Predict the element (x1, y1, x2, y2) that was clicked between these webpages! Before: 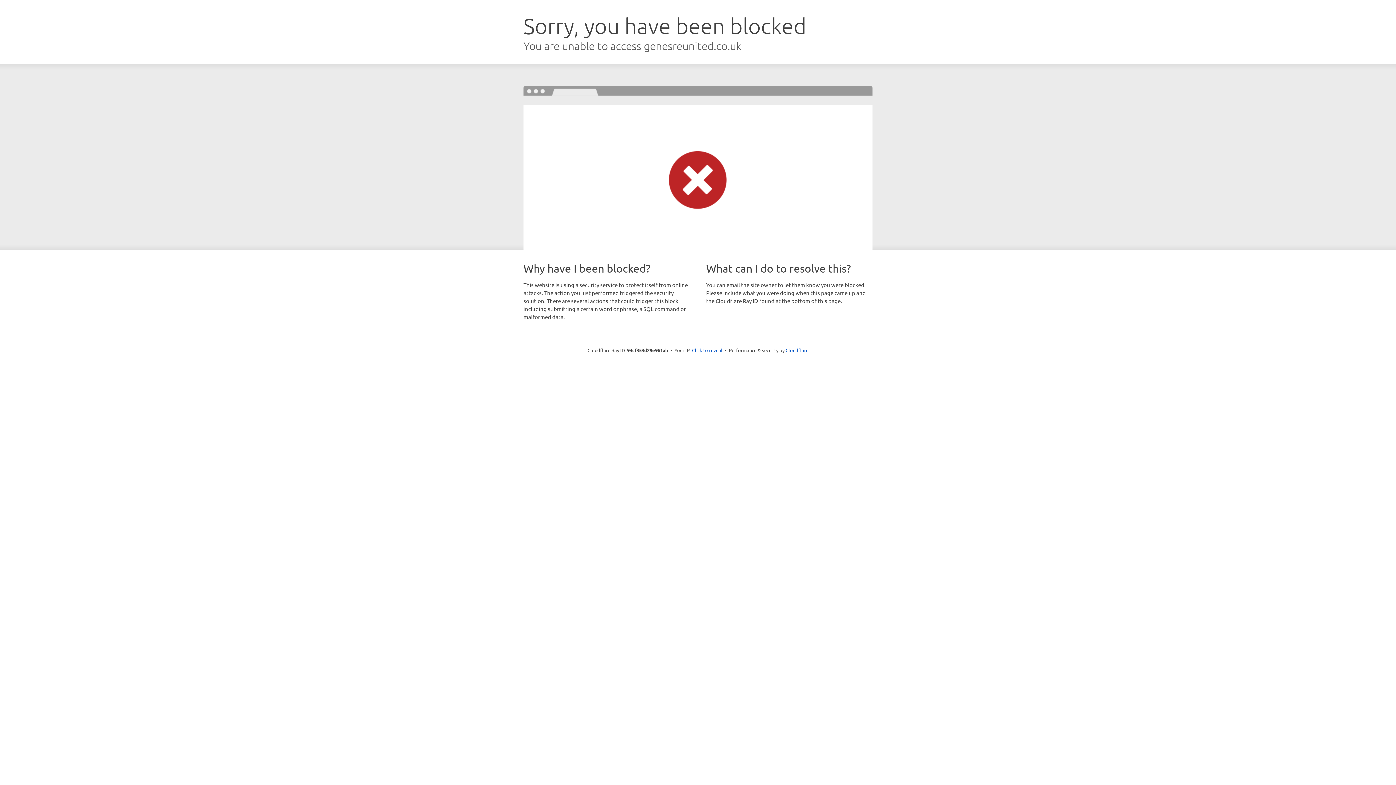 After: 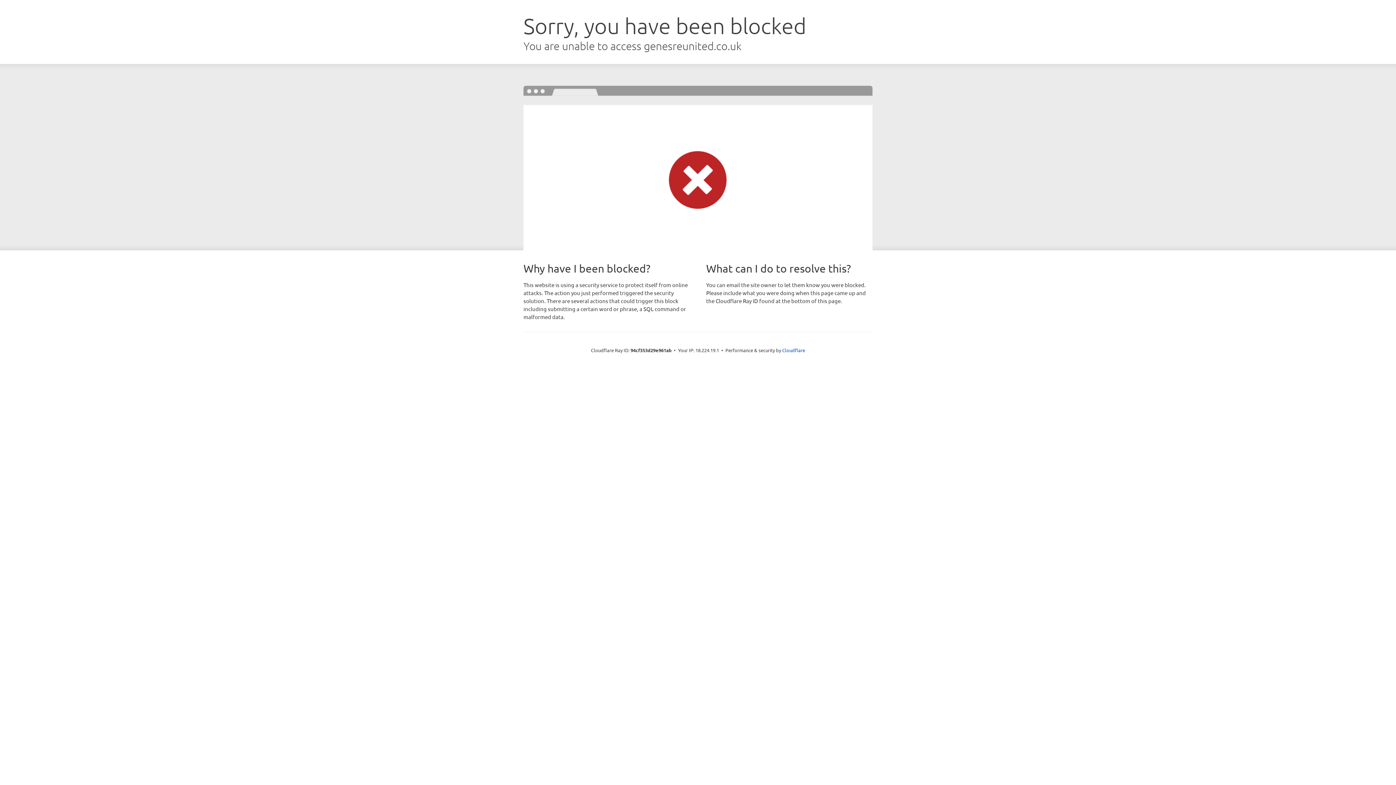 Action: bbox: (692, 346, 722, 353) label: Click to reveal